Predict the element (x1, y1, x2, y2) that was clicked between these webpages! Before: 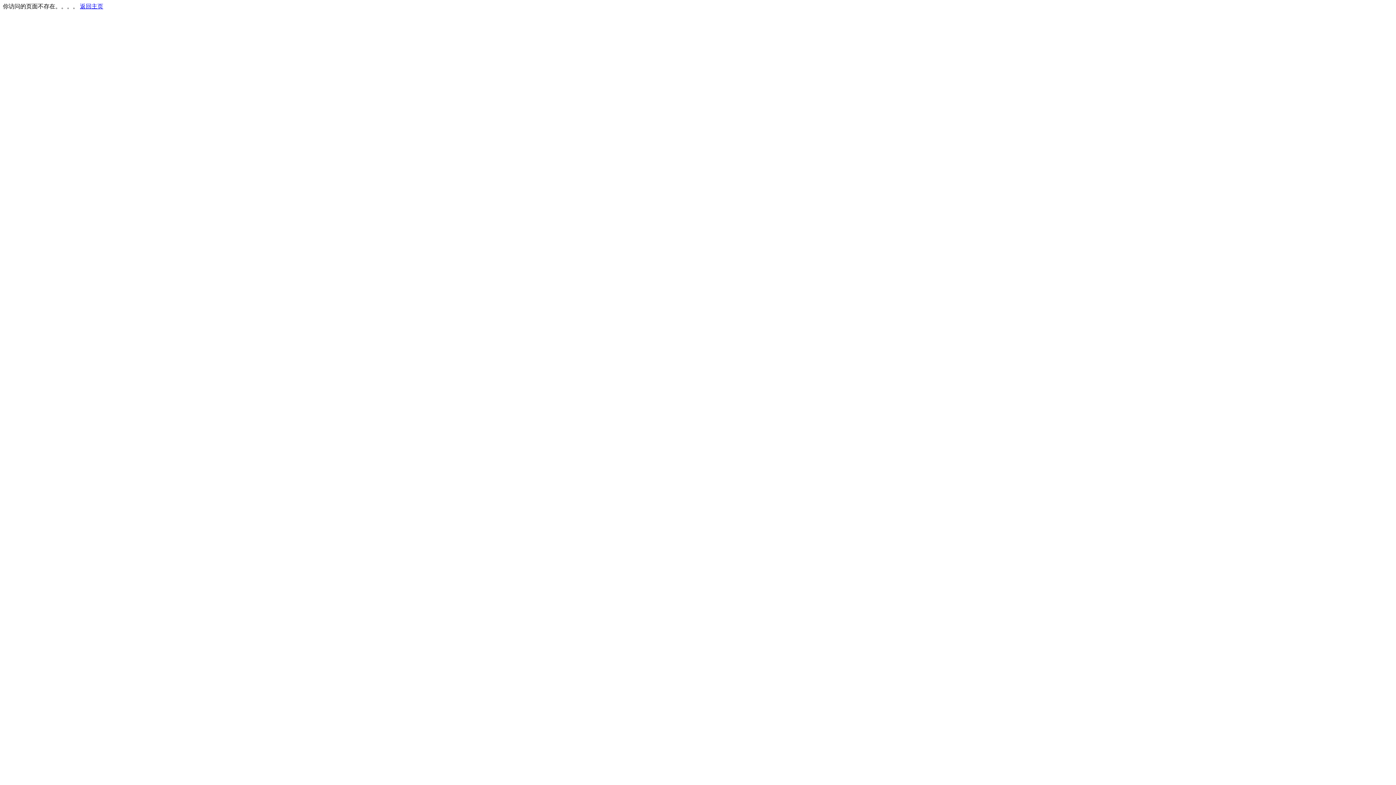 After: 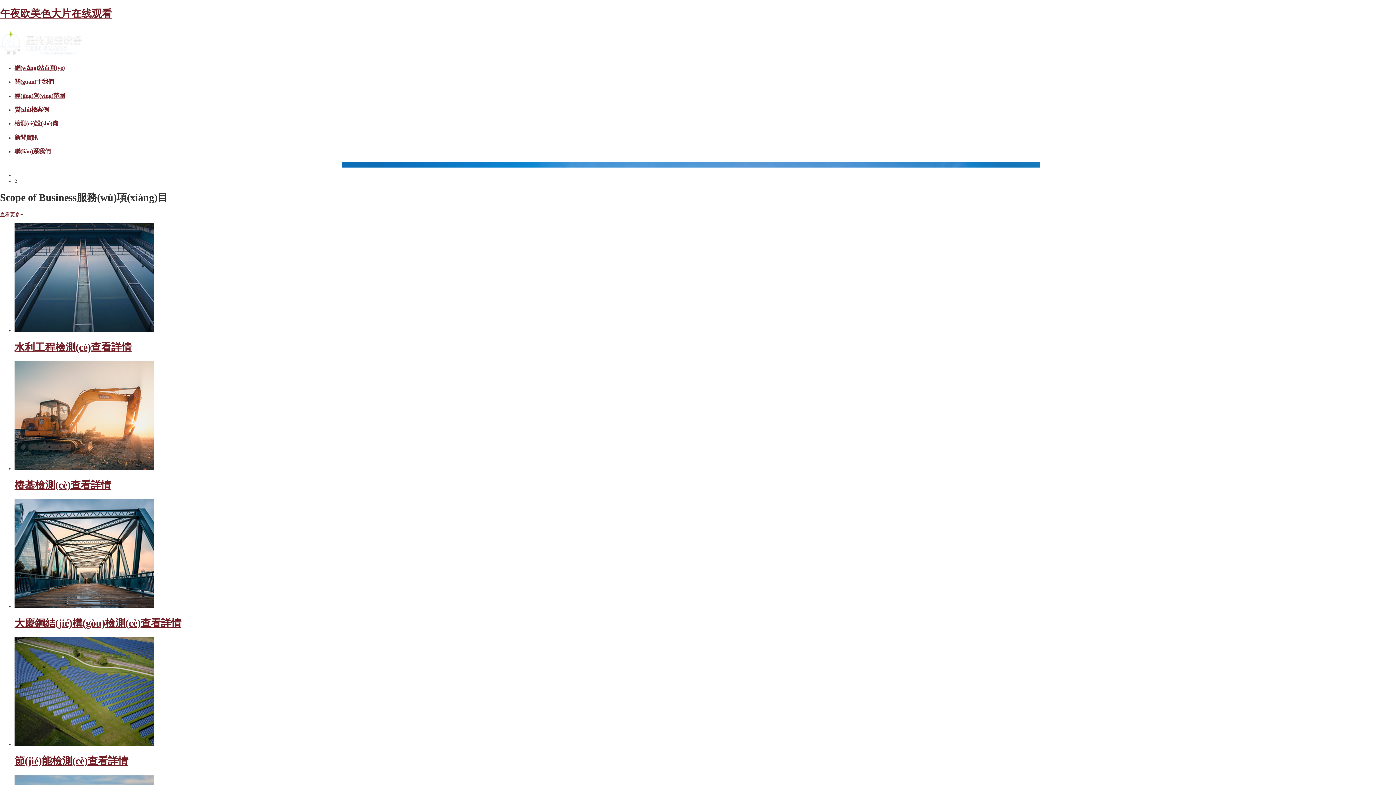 Action: label: 返回主页 bbox: (80, 3, 103, 9)